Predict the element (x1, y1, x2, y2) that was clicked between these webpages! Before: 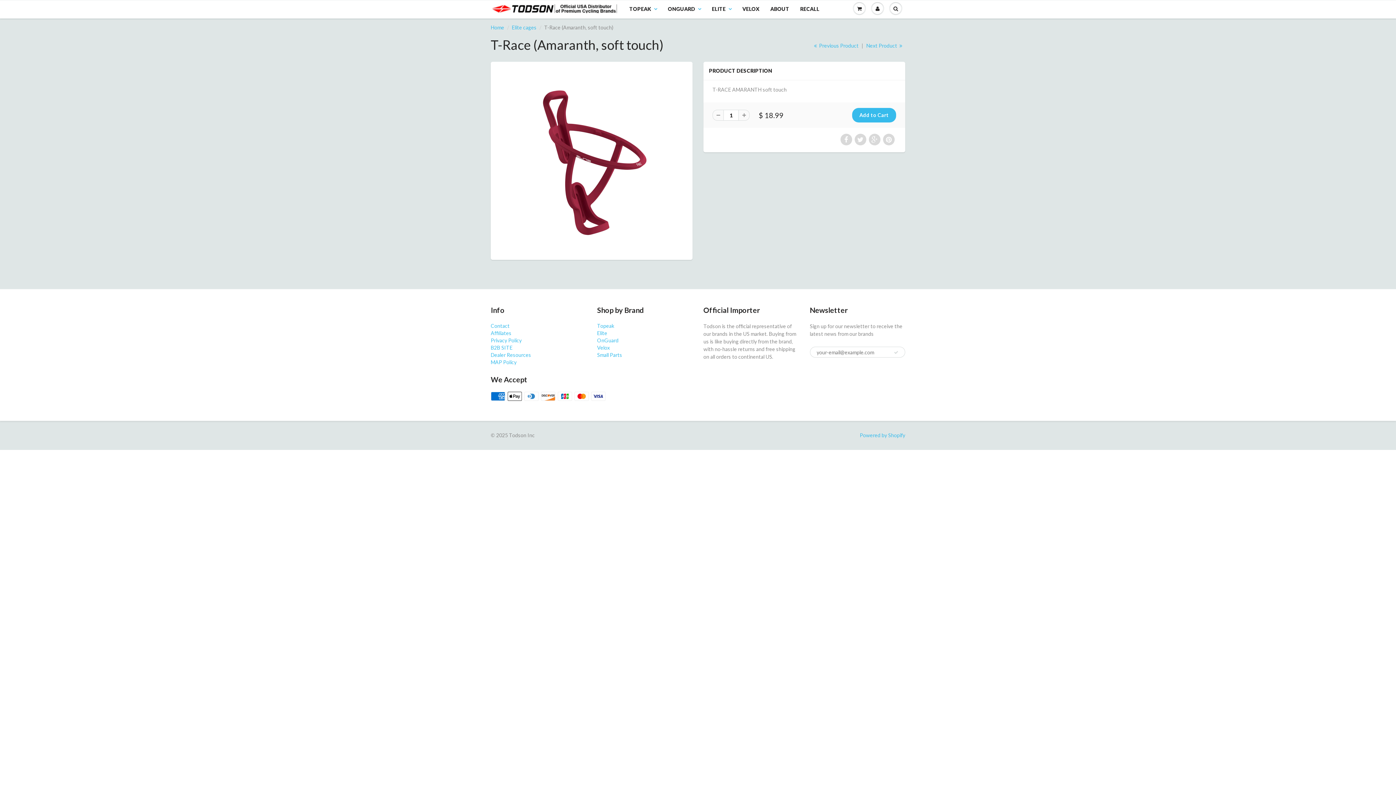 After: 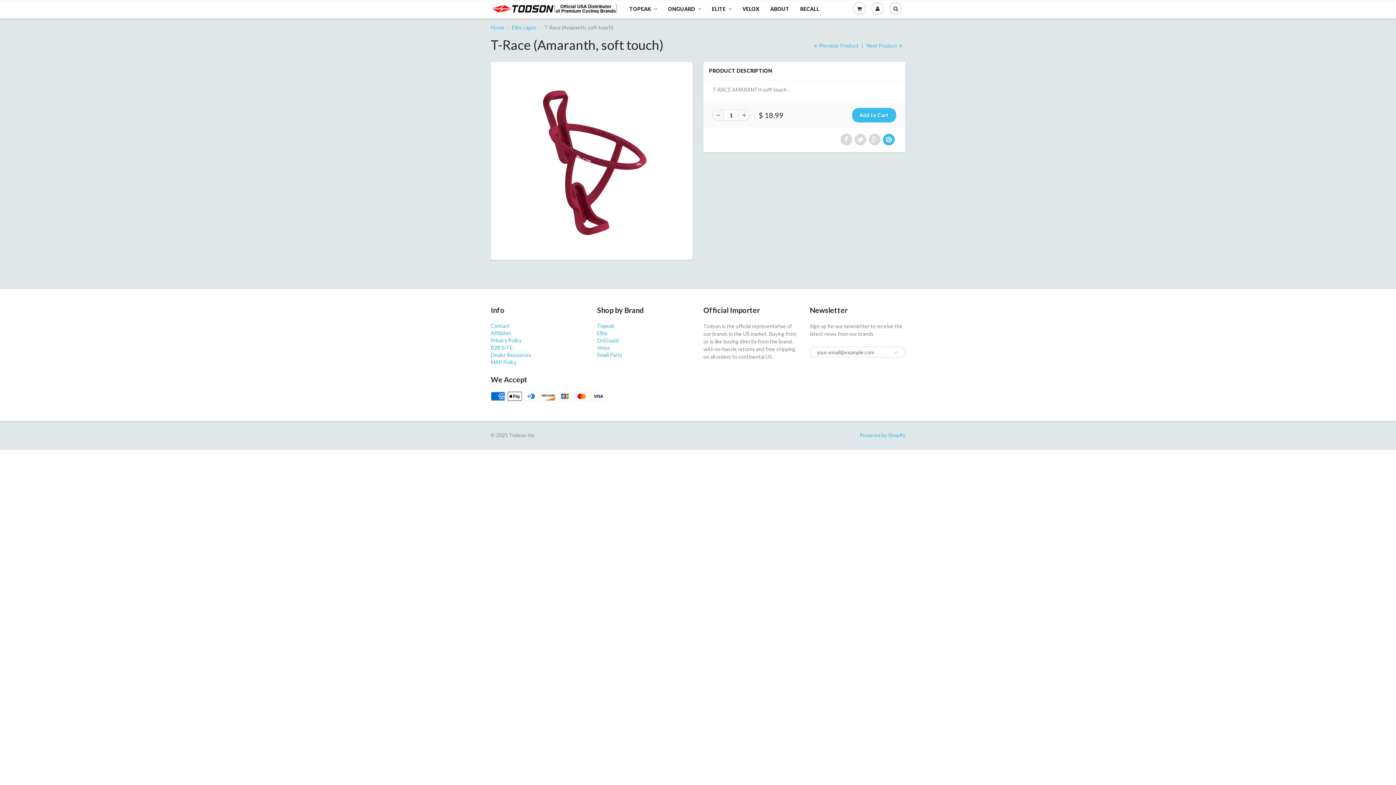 Action: bbox: (883, 133, 894, 145)